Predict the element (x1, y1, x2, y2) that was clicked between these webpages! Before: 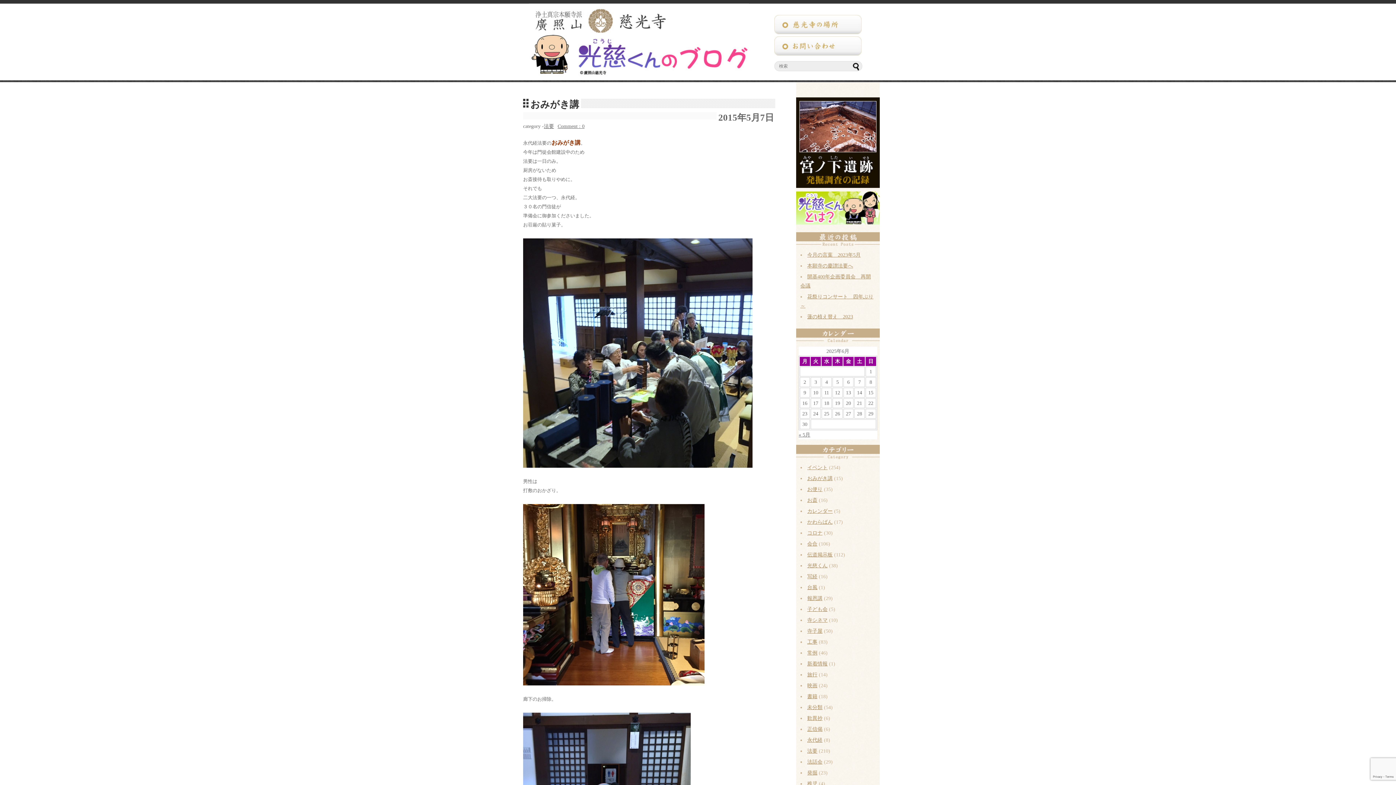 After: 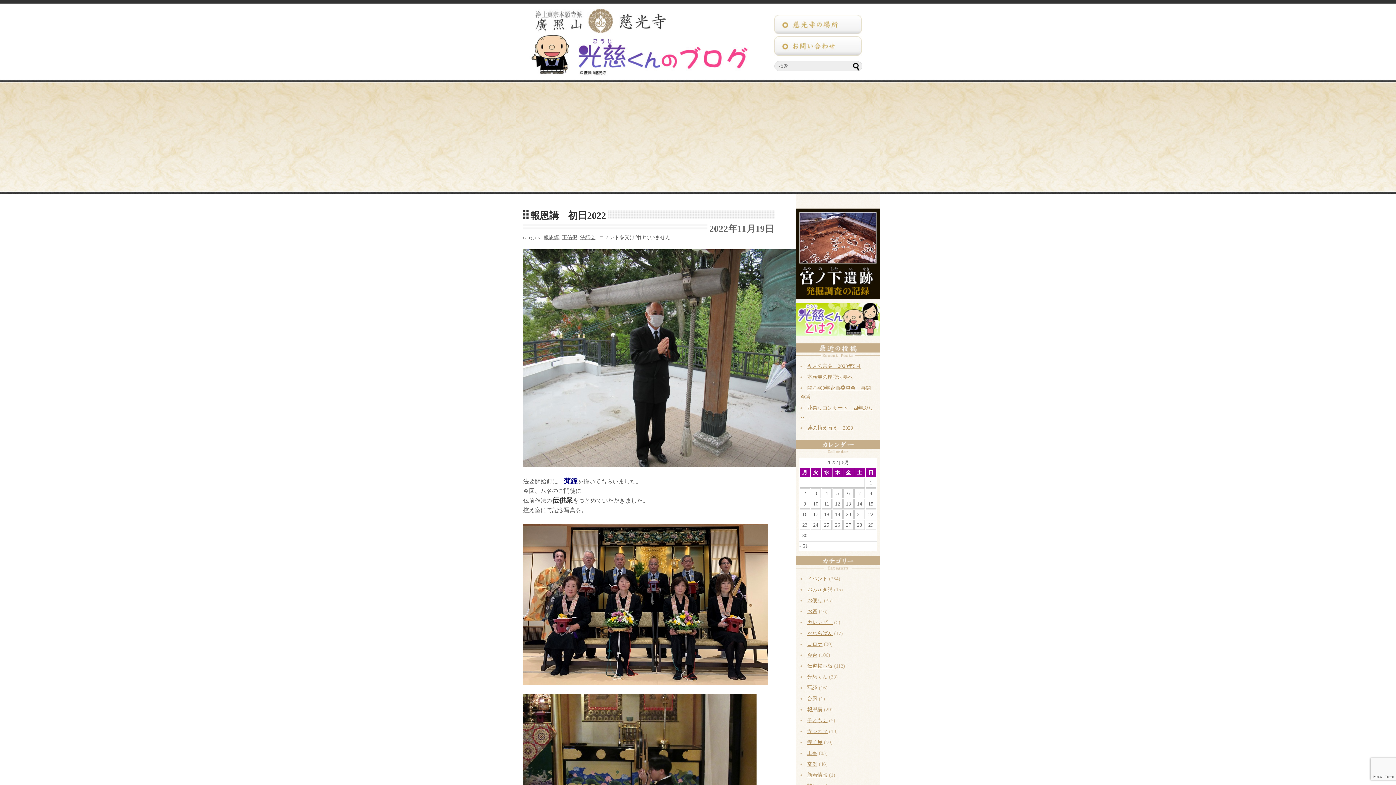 Action: label: 正信偈 bbox: (807, 726, 822, 732)